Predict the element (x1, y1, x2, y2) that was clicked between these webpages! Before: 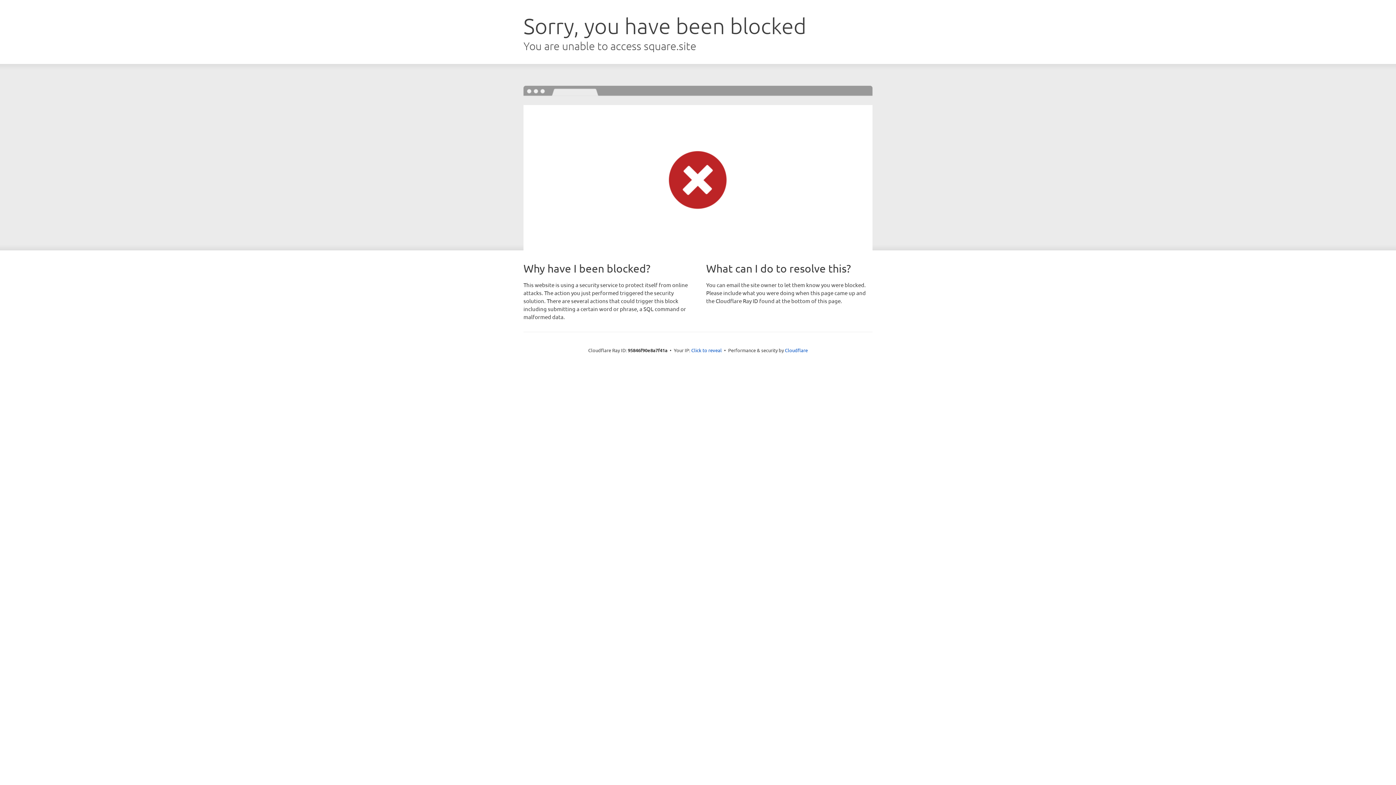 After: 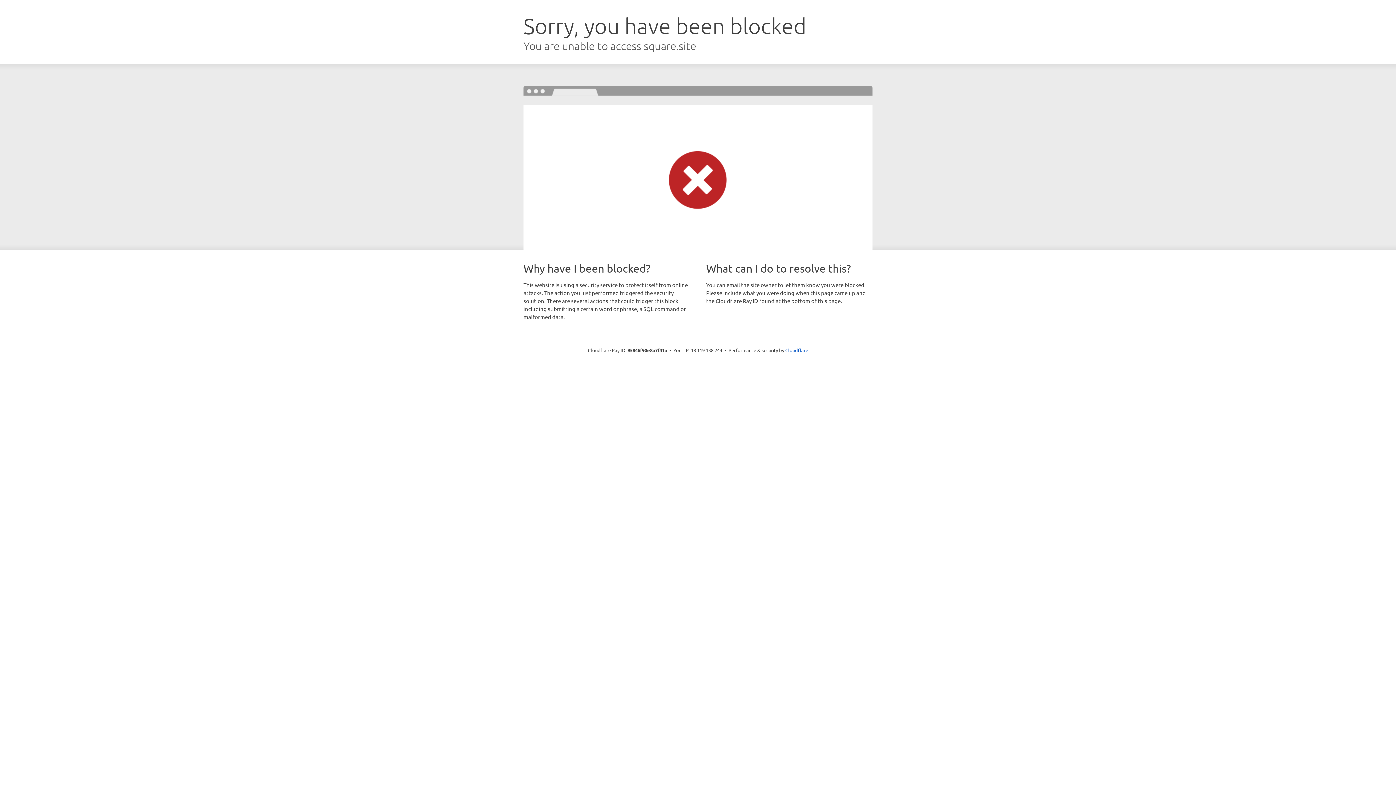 Action: bbox: (691, 346, 722, 353) label: Click to reveal